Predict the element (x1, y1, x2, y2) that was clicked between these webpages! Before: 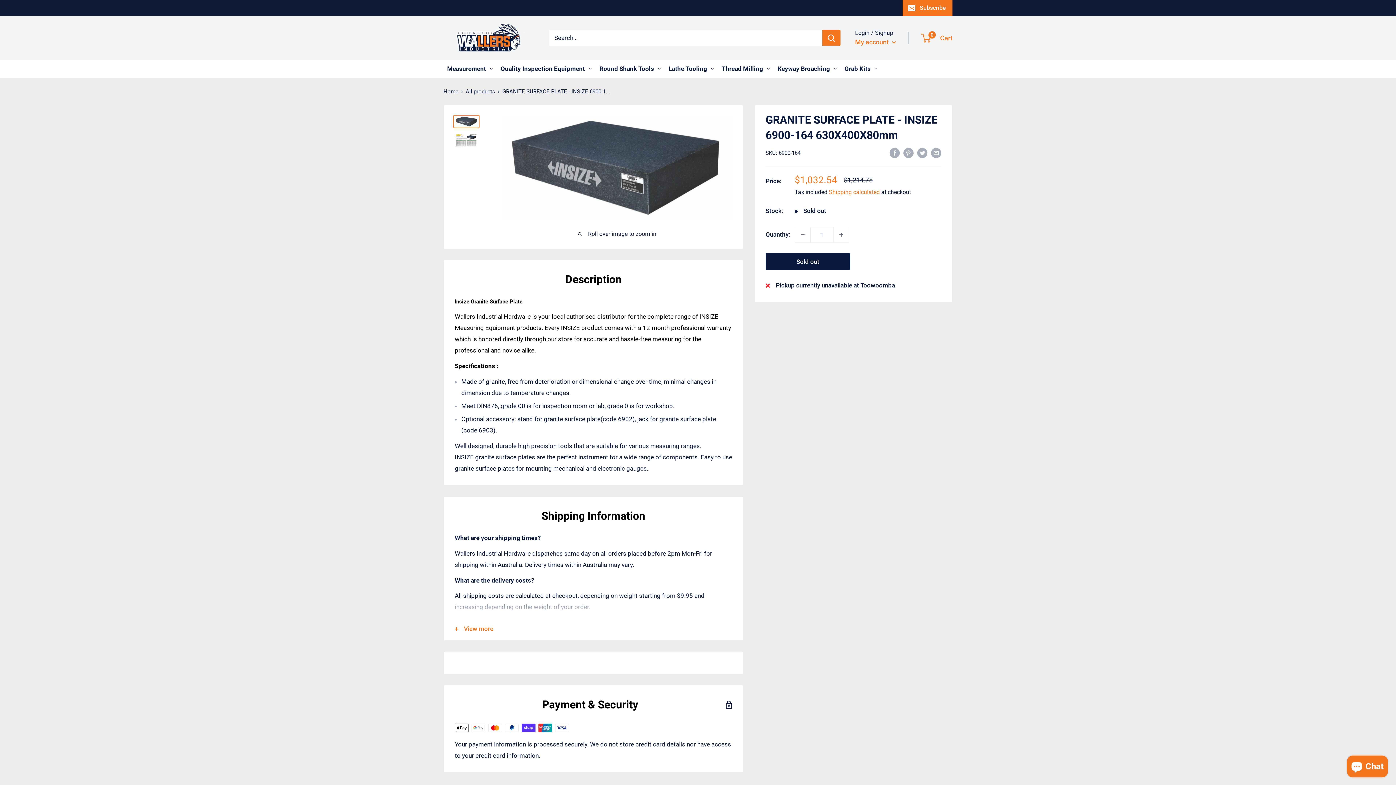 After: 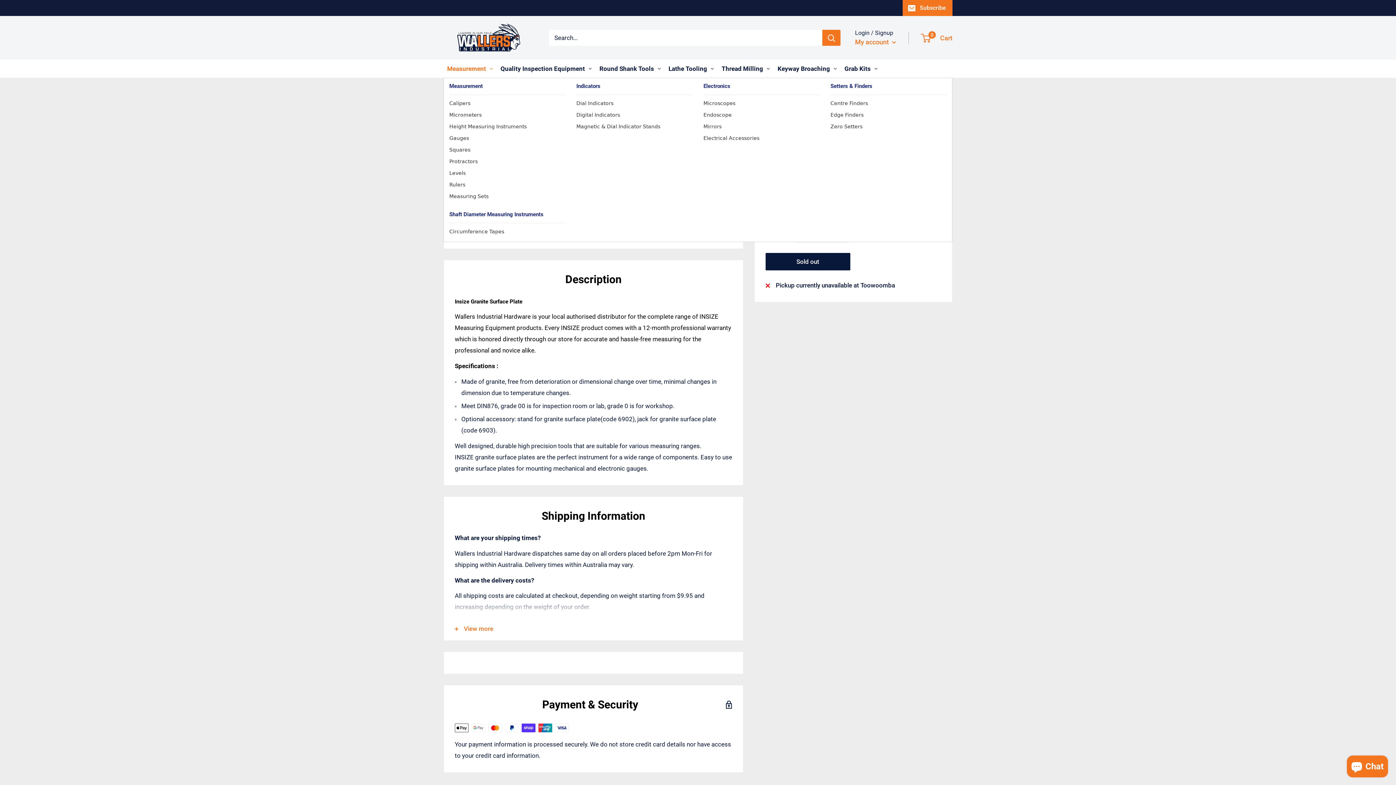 Action: label: Measurement bbox: (443, 59, 496, 77)